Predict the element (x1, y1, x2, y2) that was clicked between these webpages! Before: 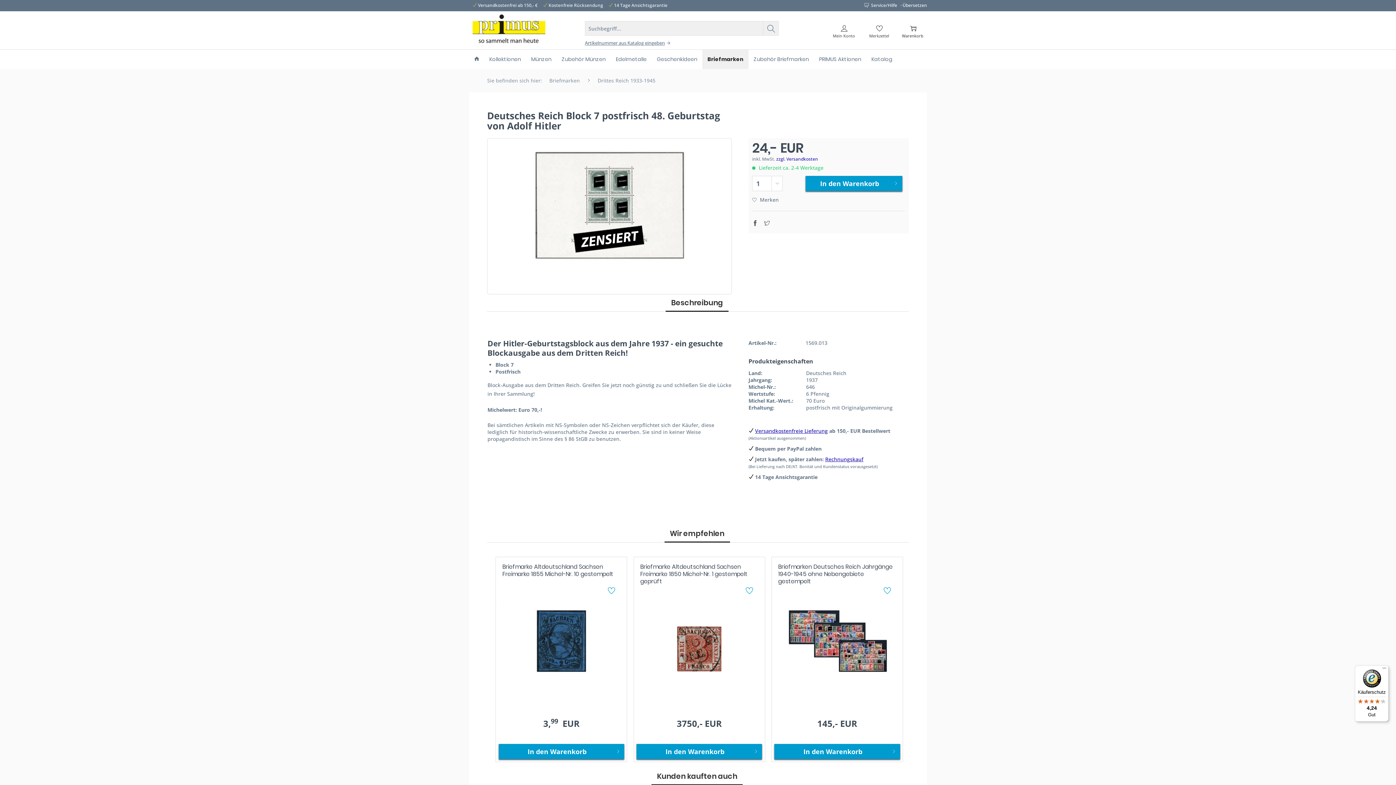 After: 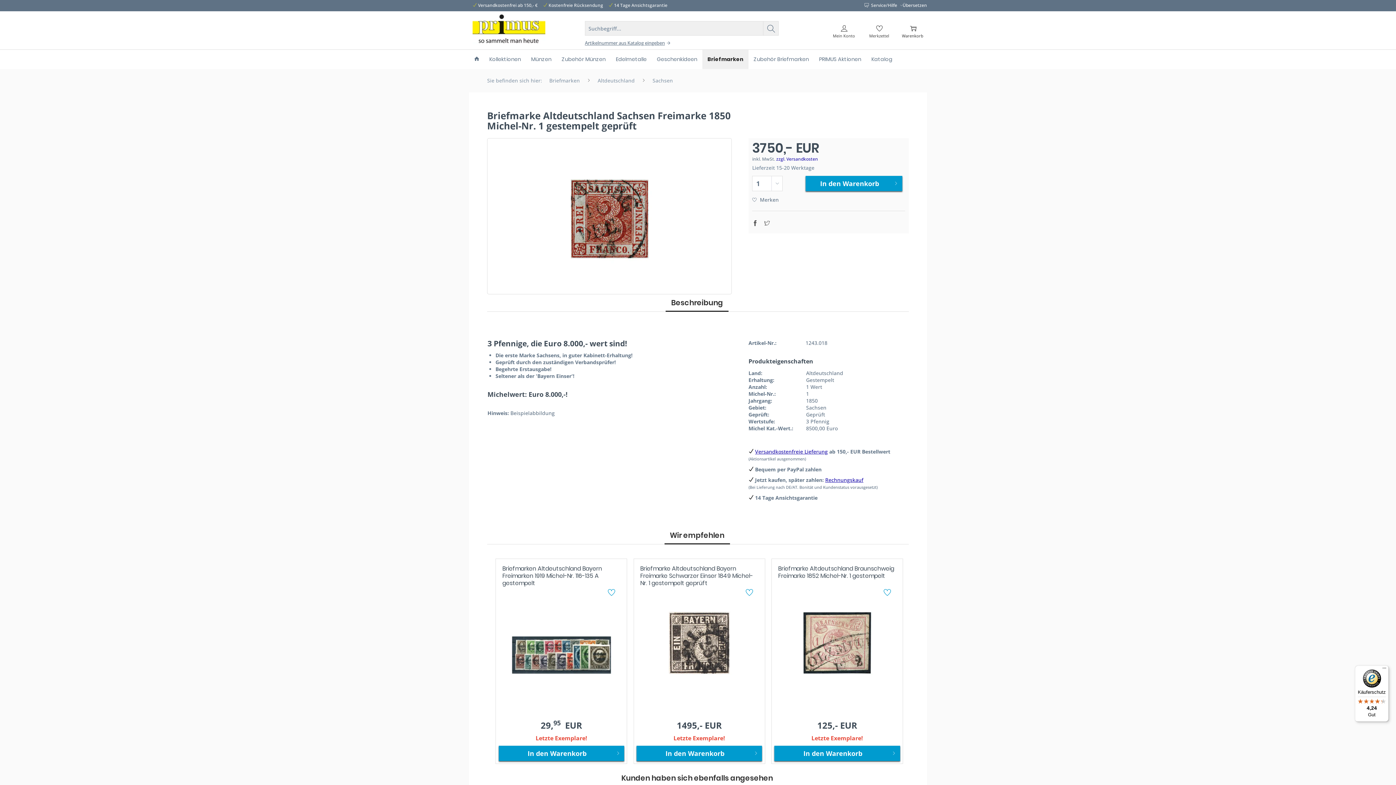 Action: label: 3750,- EUR
 bbox: (636, 711, 762, 740)